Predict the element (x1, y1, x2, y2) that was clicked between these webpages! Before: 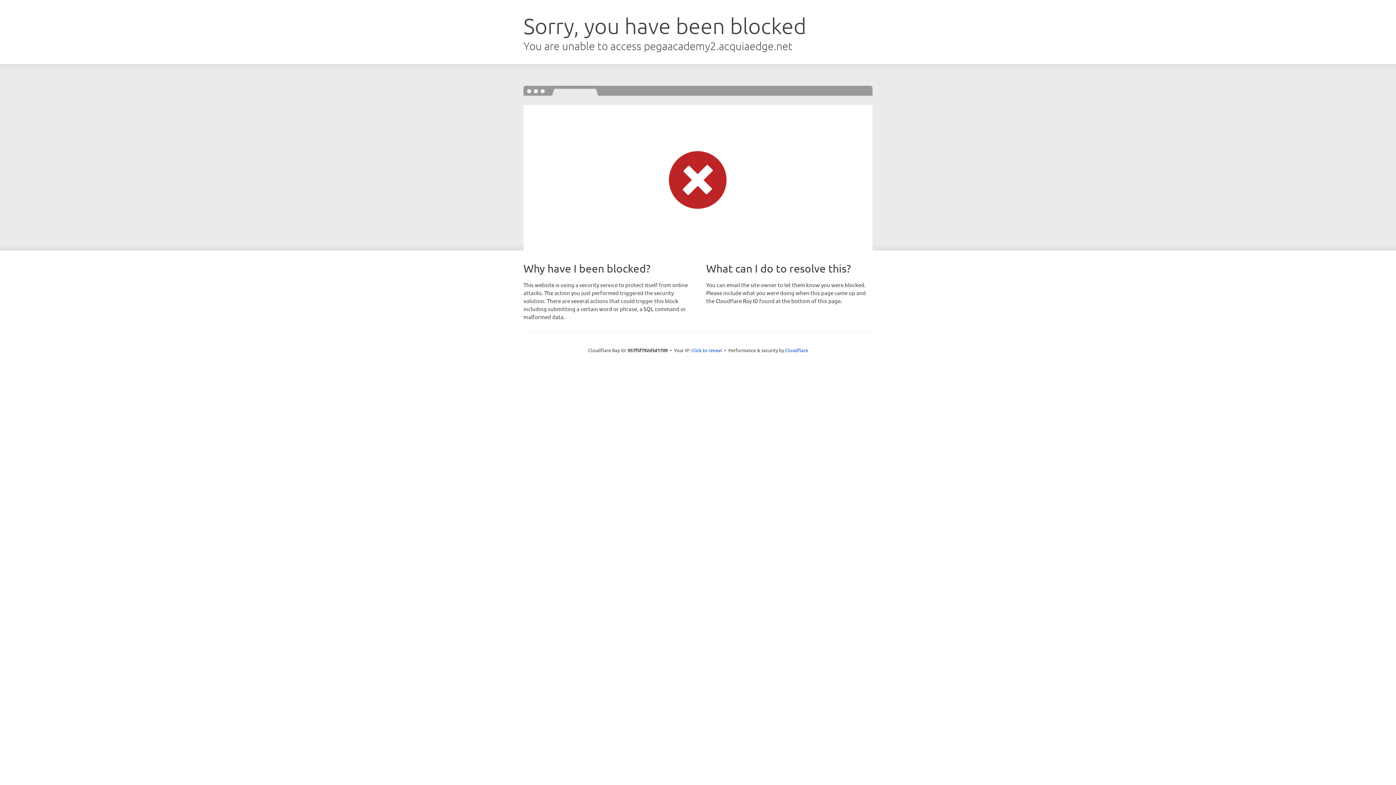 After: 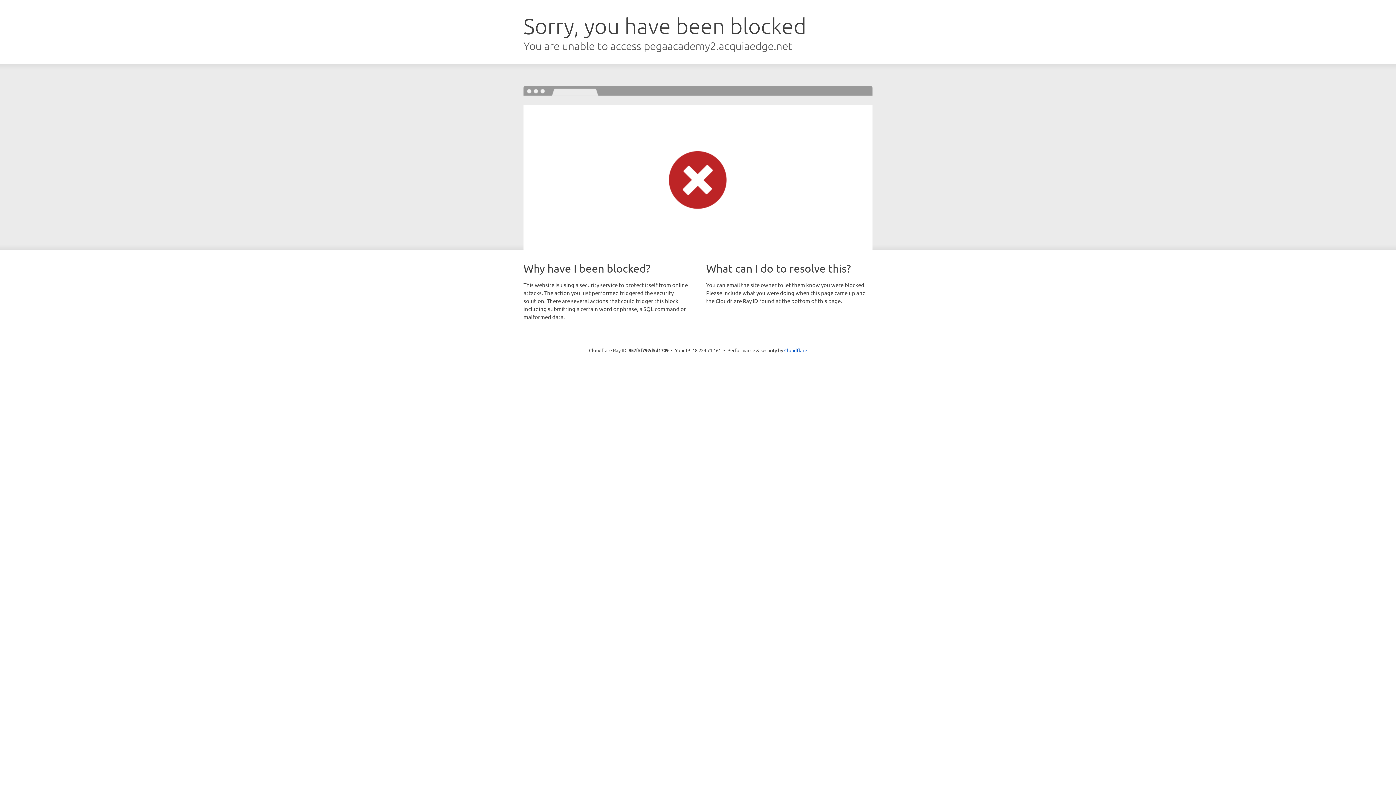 Action: label: Click to reveal bbox: (691, 346, 722, 353)